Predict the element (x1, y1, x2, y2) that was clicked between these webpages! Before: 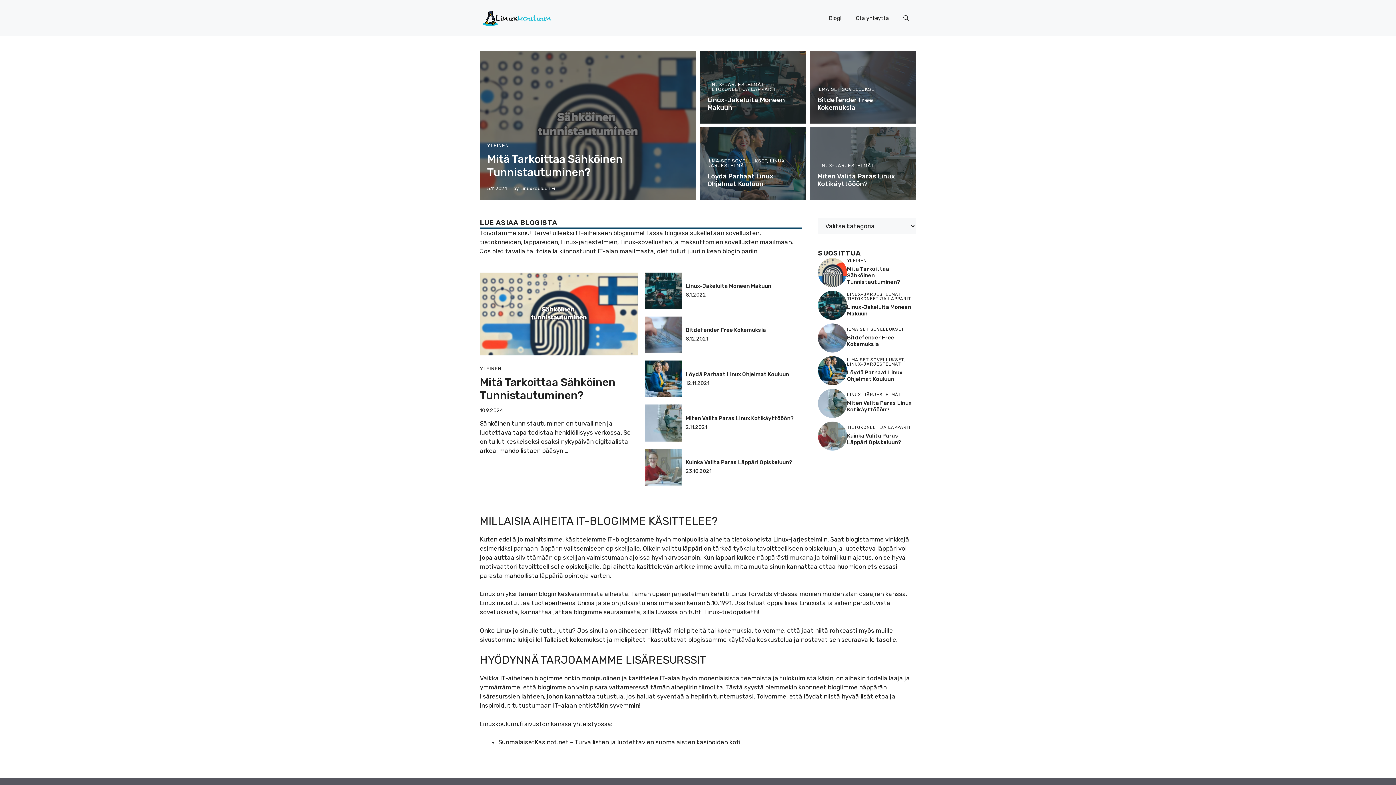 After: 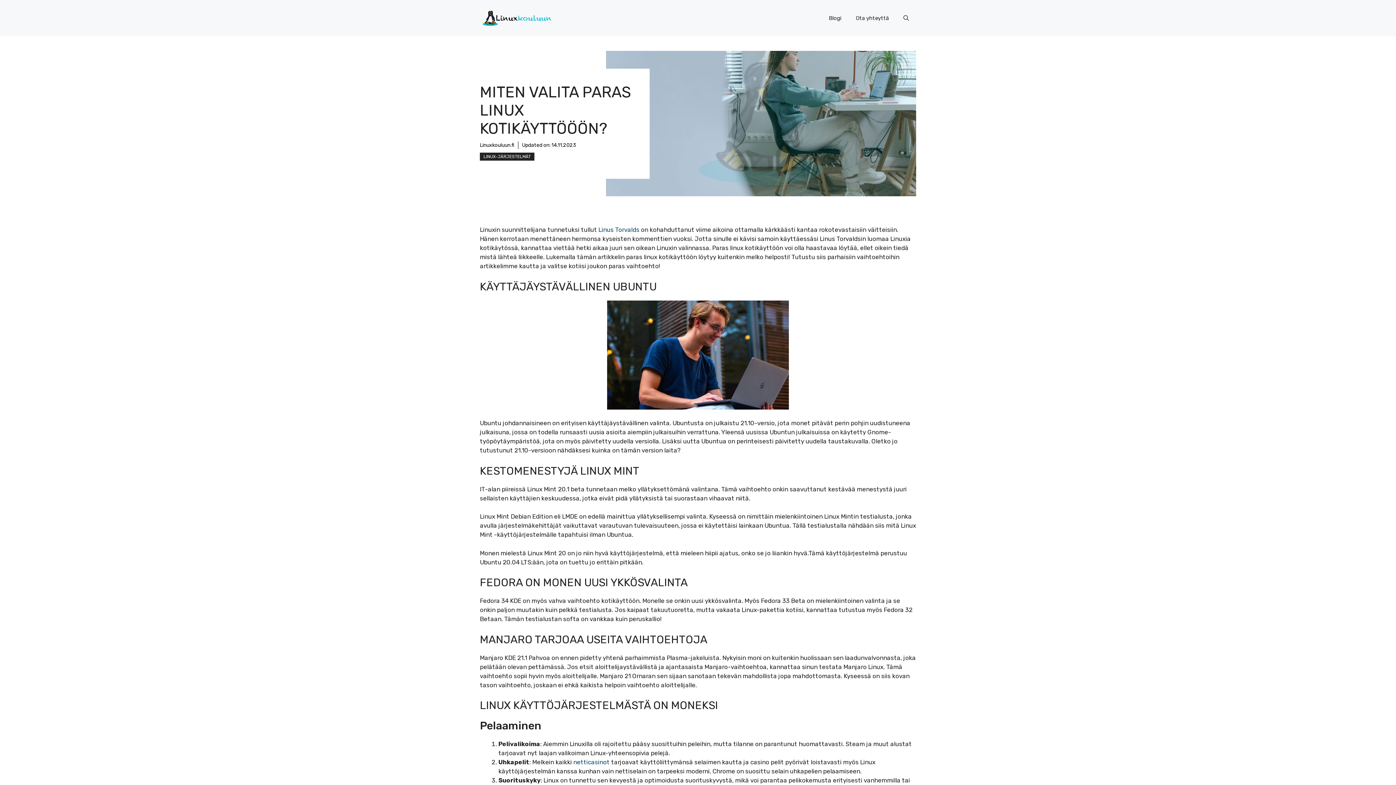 Action: bbox: (847, 399, 911, 412) label: Miten Valita Paras Linux Kotikäyttööön?